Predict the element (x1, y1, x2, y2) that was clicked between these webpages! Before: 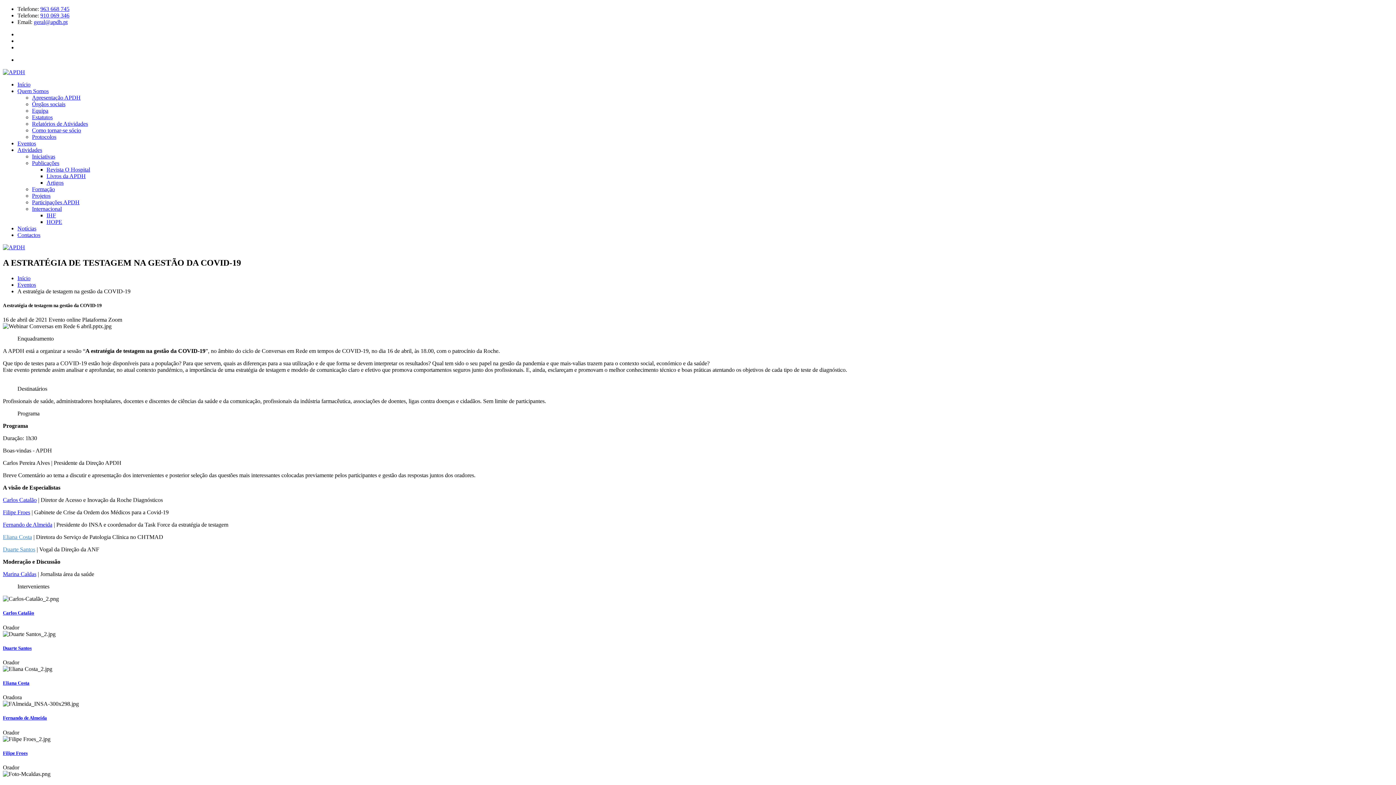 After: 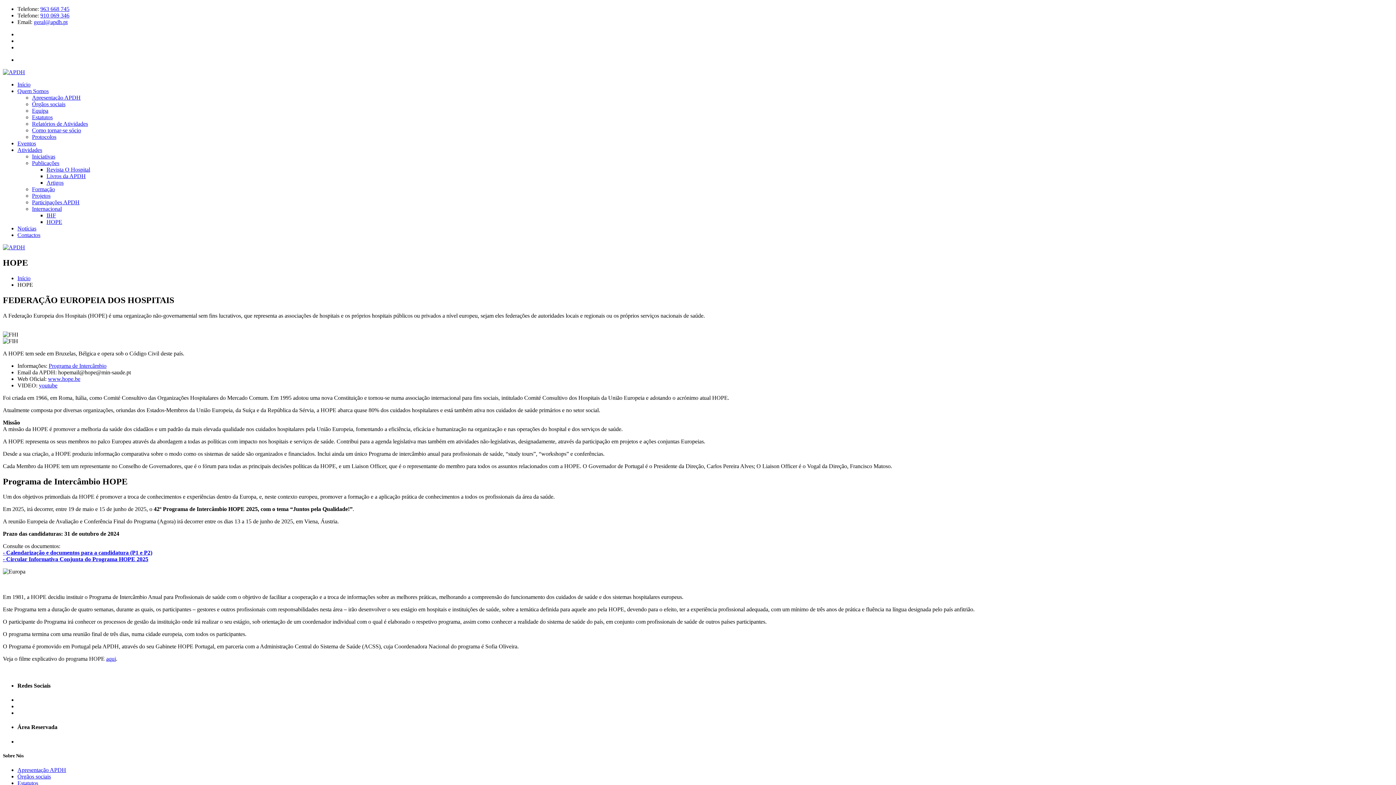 Action: label: HOPE bbox: (46, 218, 62, 225)